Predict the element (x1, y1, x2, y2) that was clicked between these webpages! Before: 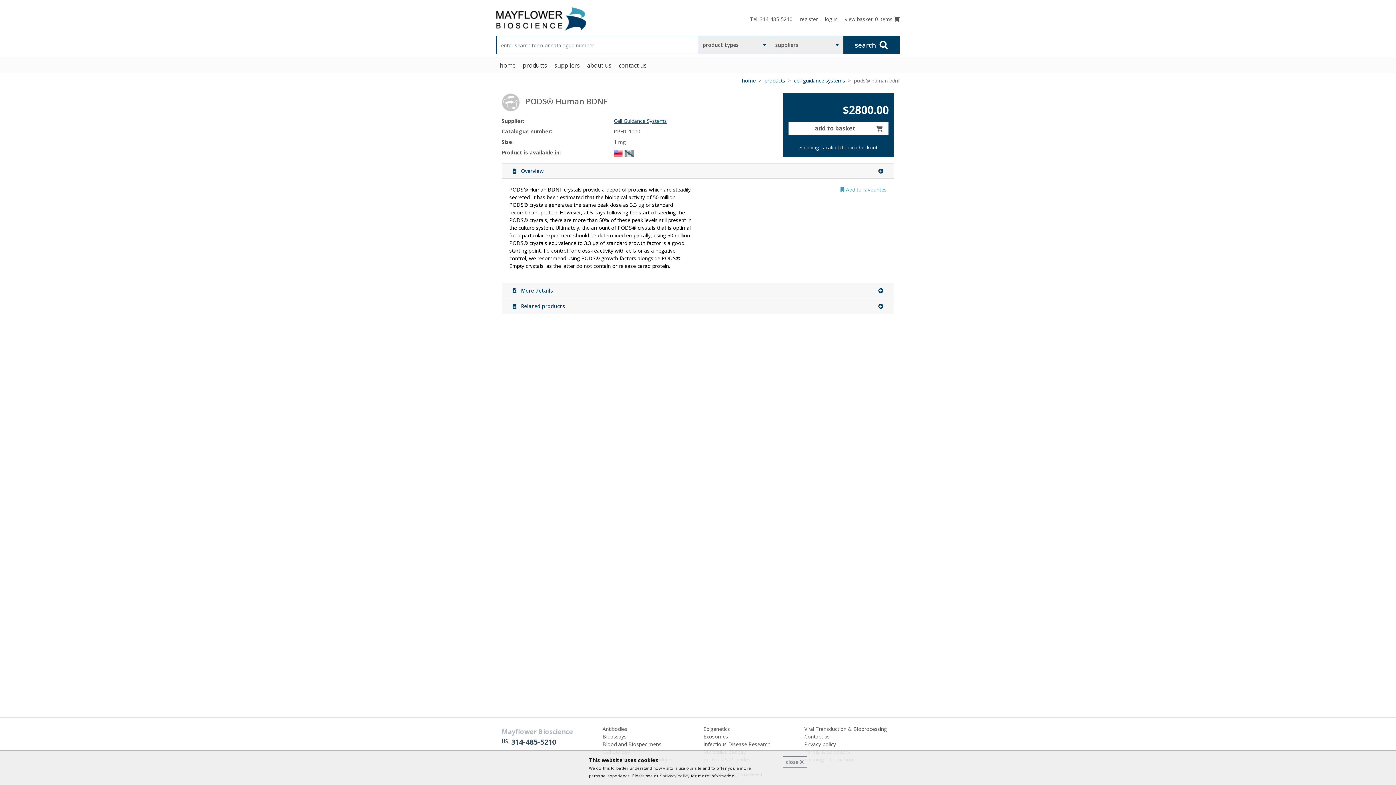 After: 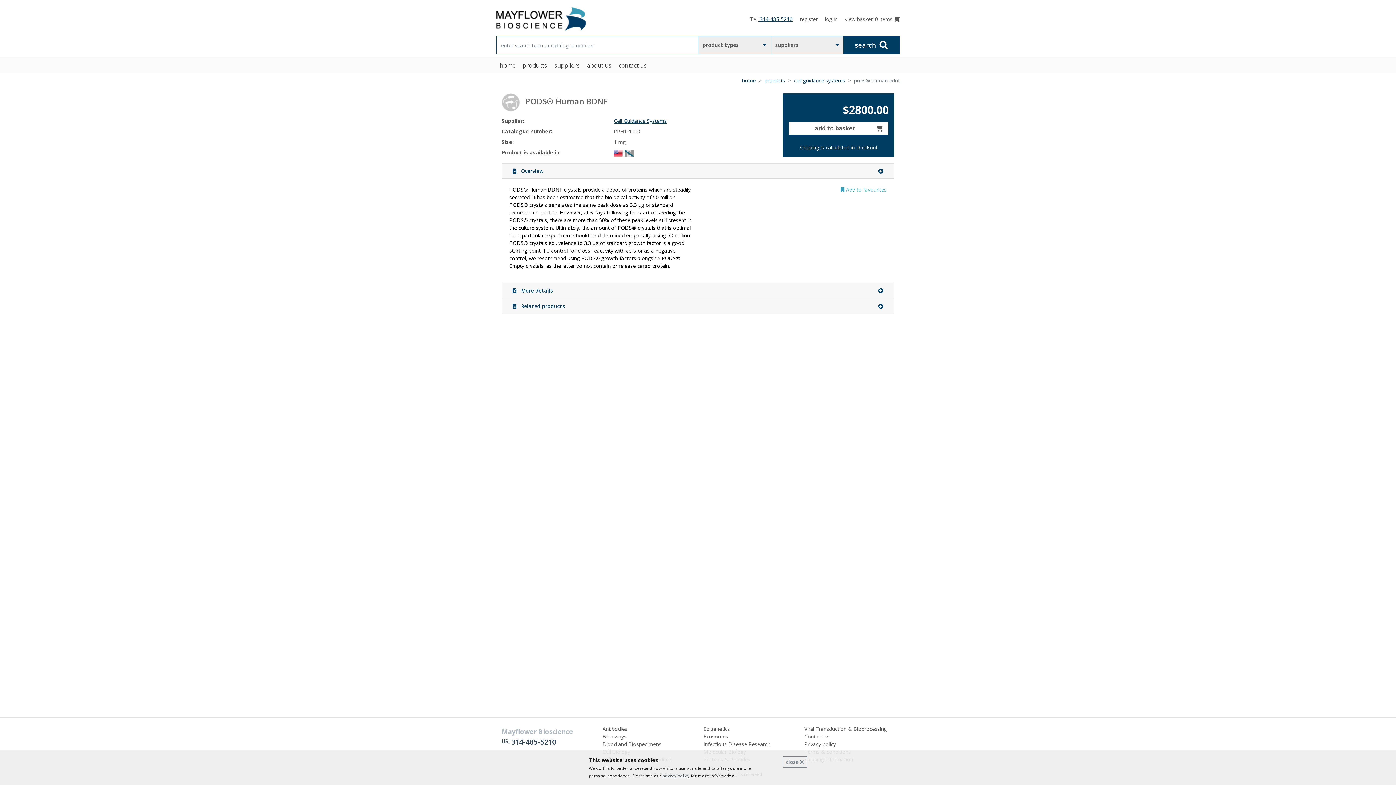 Action: label:  314-485-5210 bbox: (758, 15, 792, 22)